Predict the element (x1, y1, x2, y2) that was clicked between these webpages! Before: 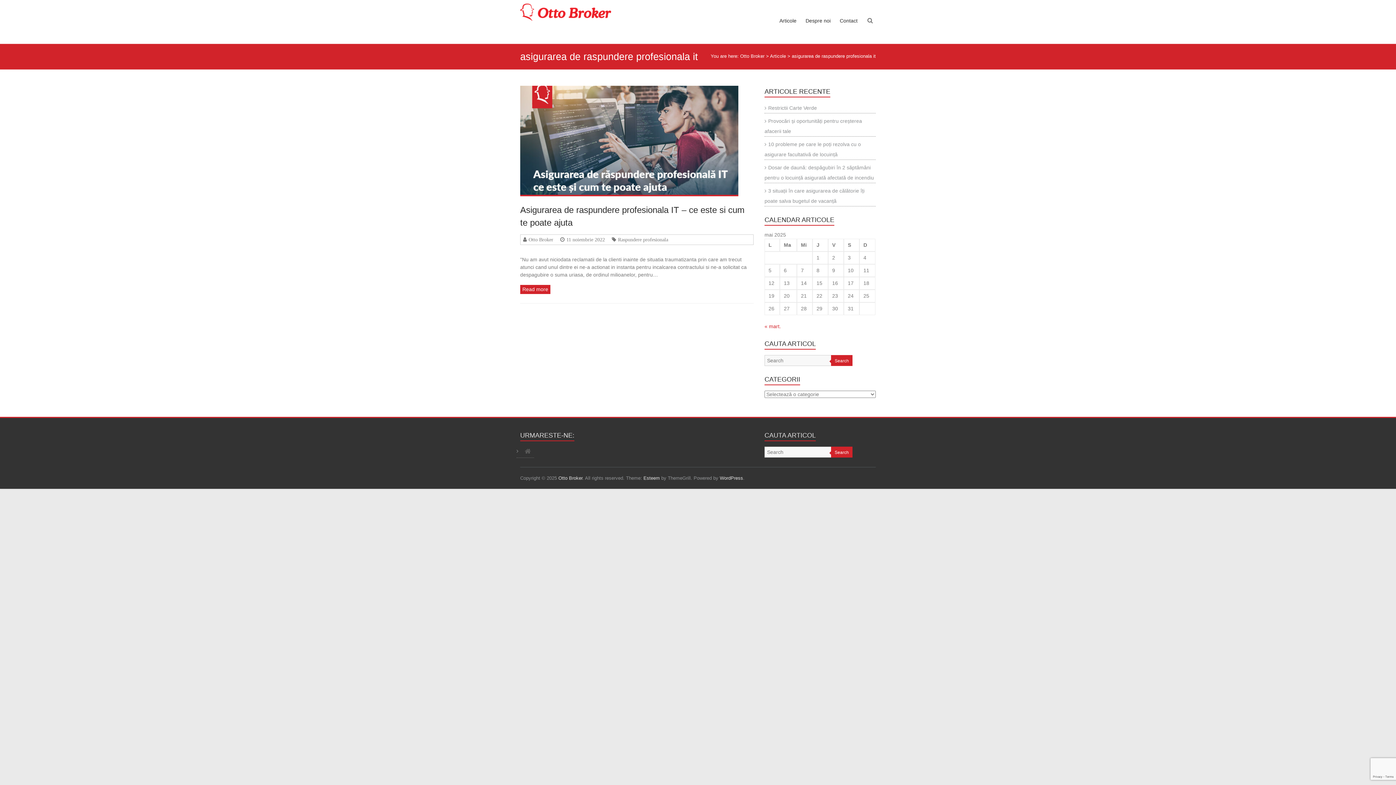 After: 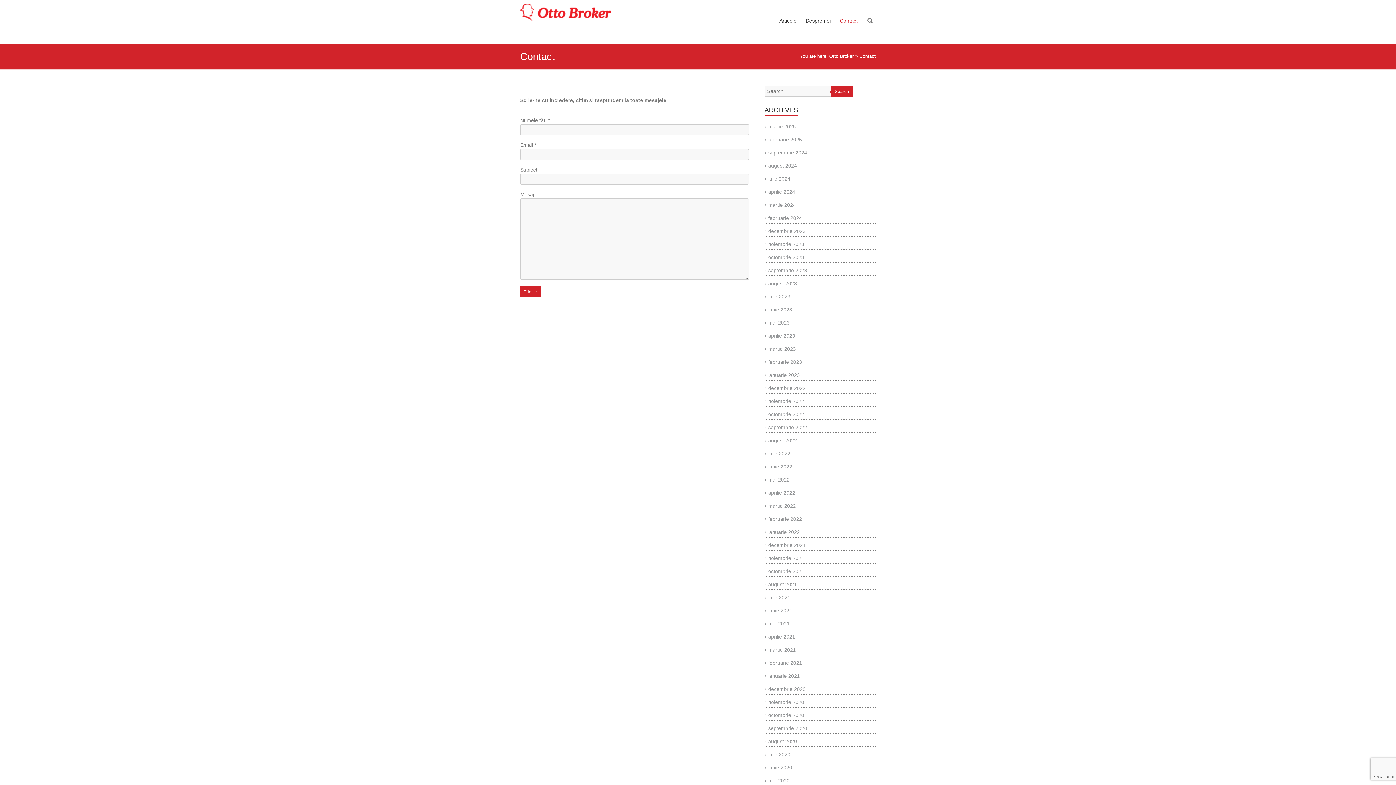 Action: label: Contact bbox: (840, 11, 857, 43)